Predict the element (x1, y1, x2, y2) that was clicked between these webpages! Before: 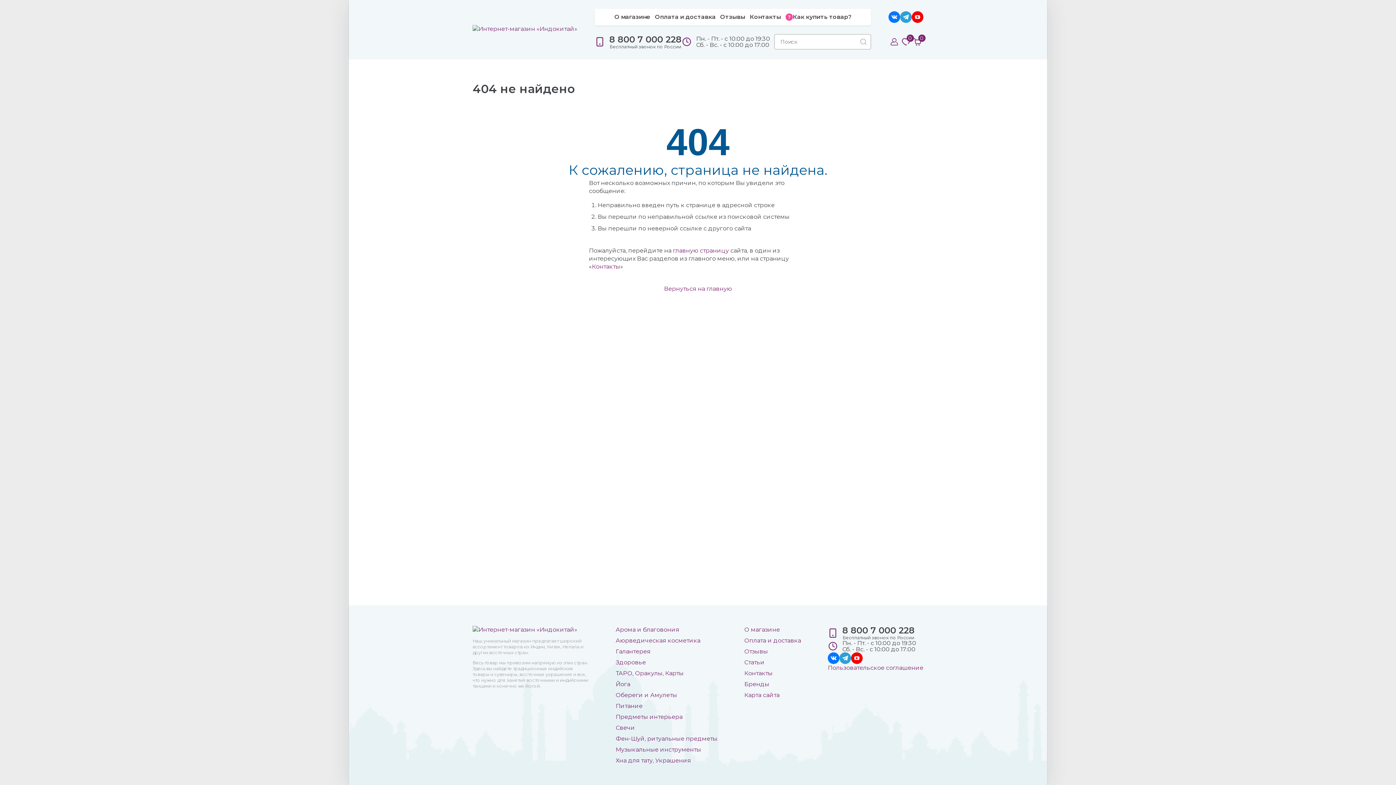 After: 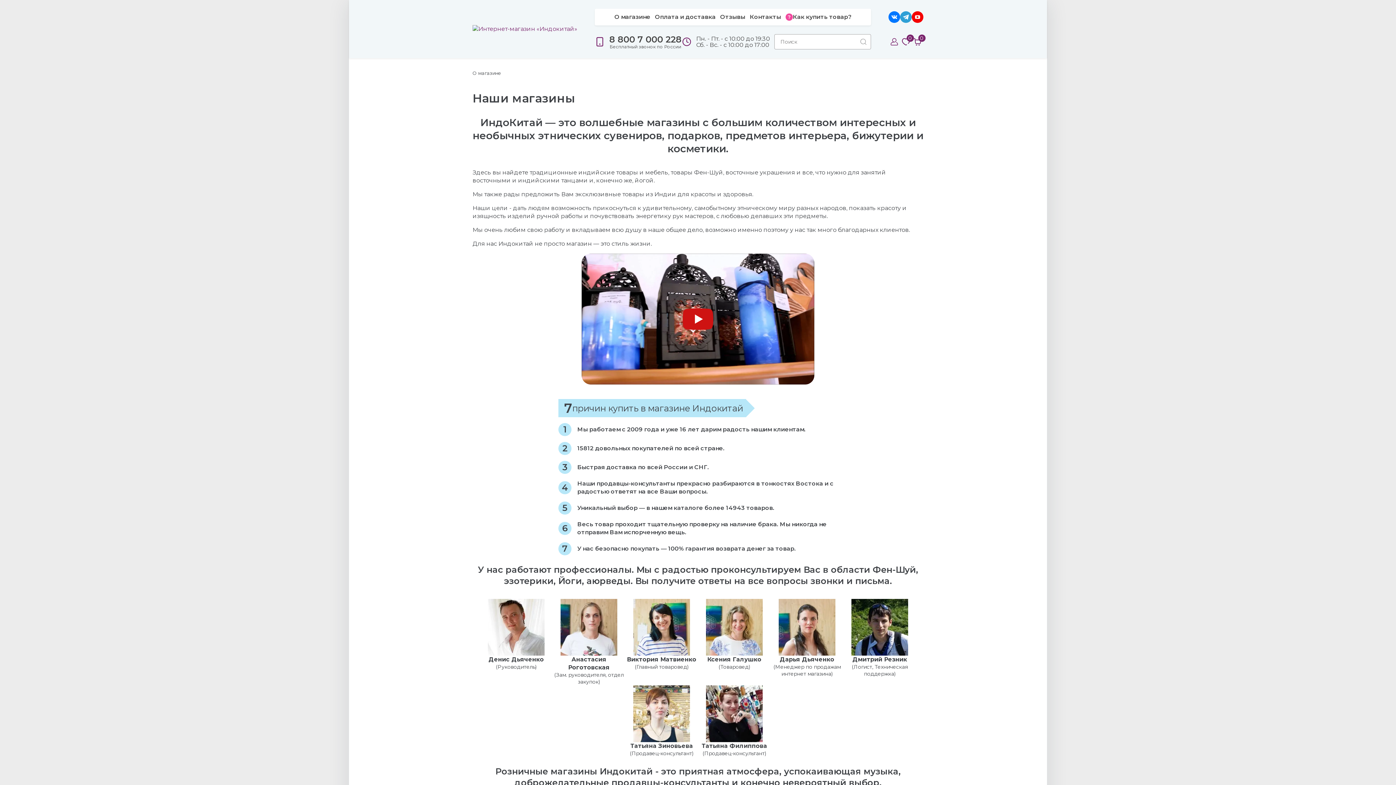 Action: bbox: (614, 13, 650, 20) label: О магазине